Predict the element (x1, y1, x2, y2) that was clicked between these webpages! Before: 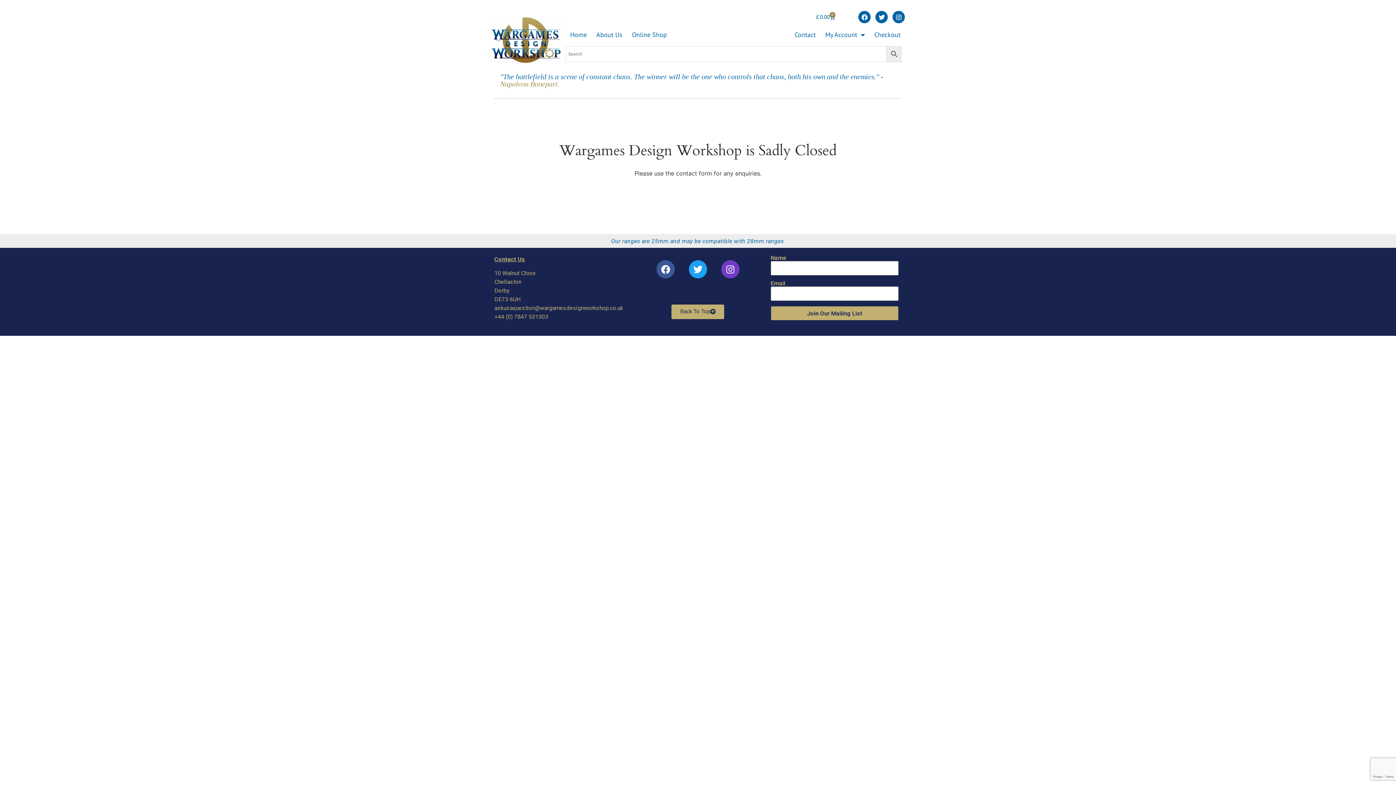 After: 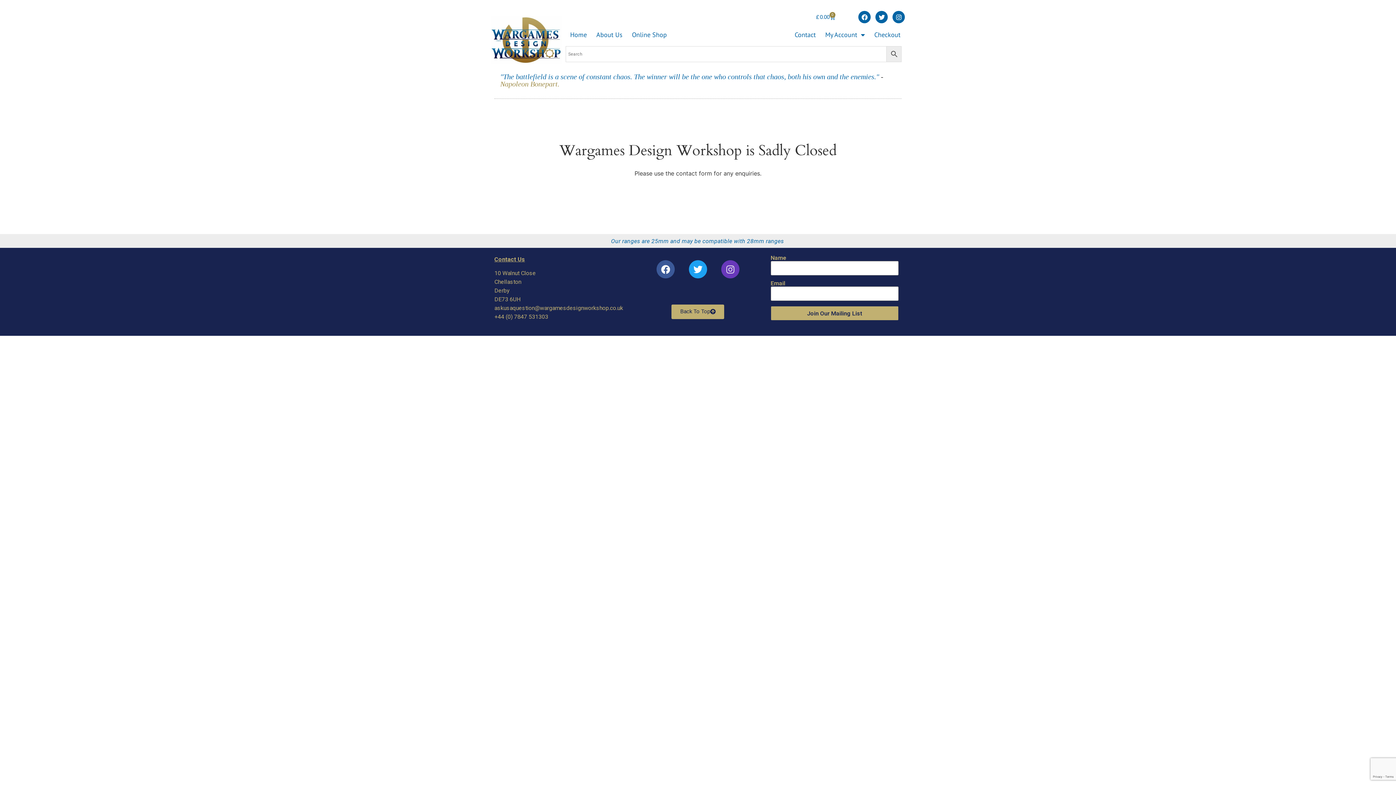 Action: bbox: (721, 260, 739, 278) label: Instagram